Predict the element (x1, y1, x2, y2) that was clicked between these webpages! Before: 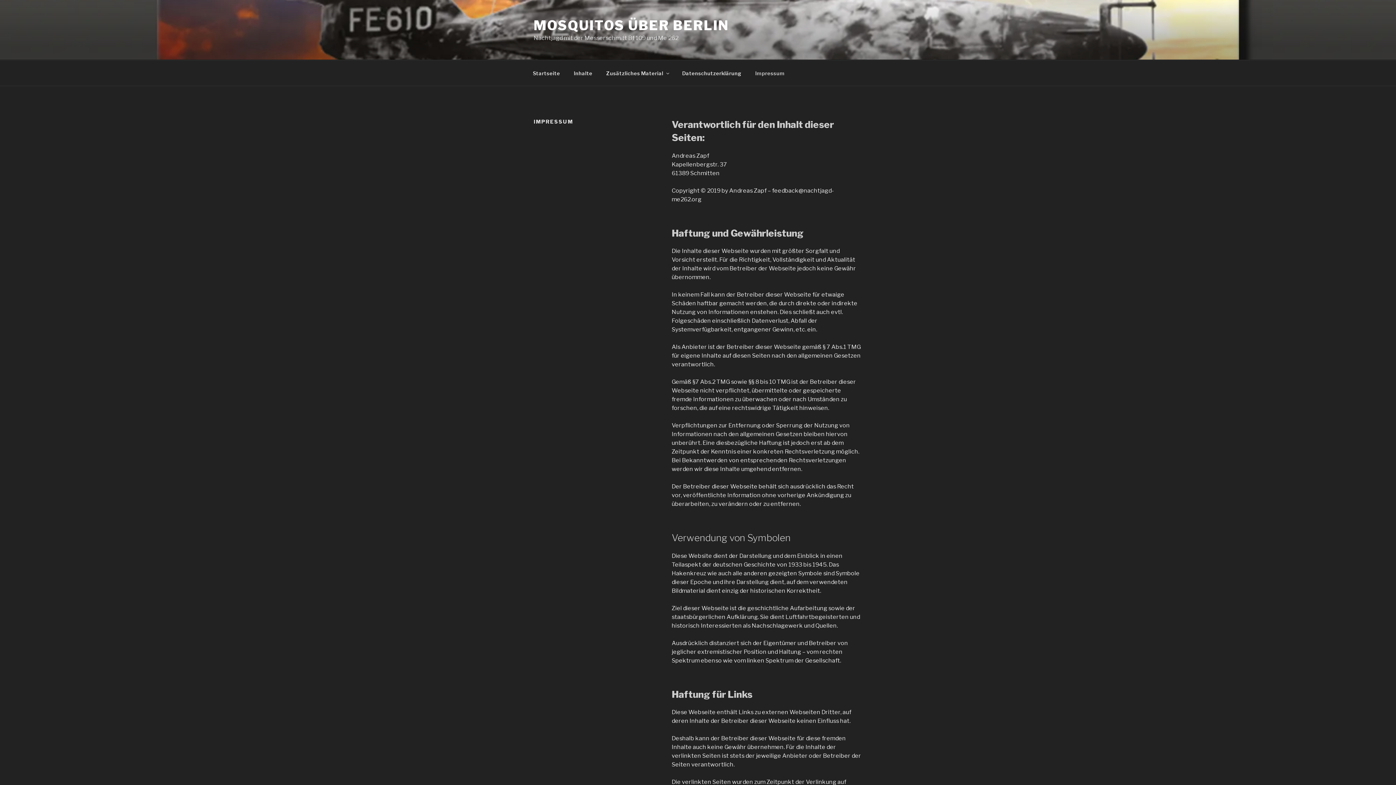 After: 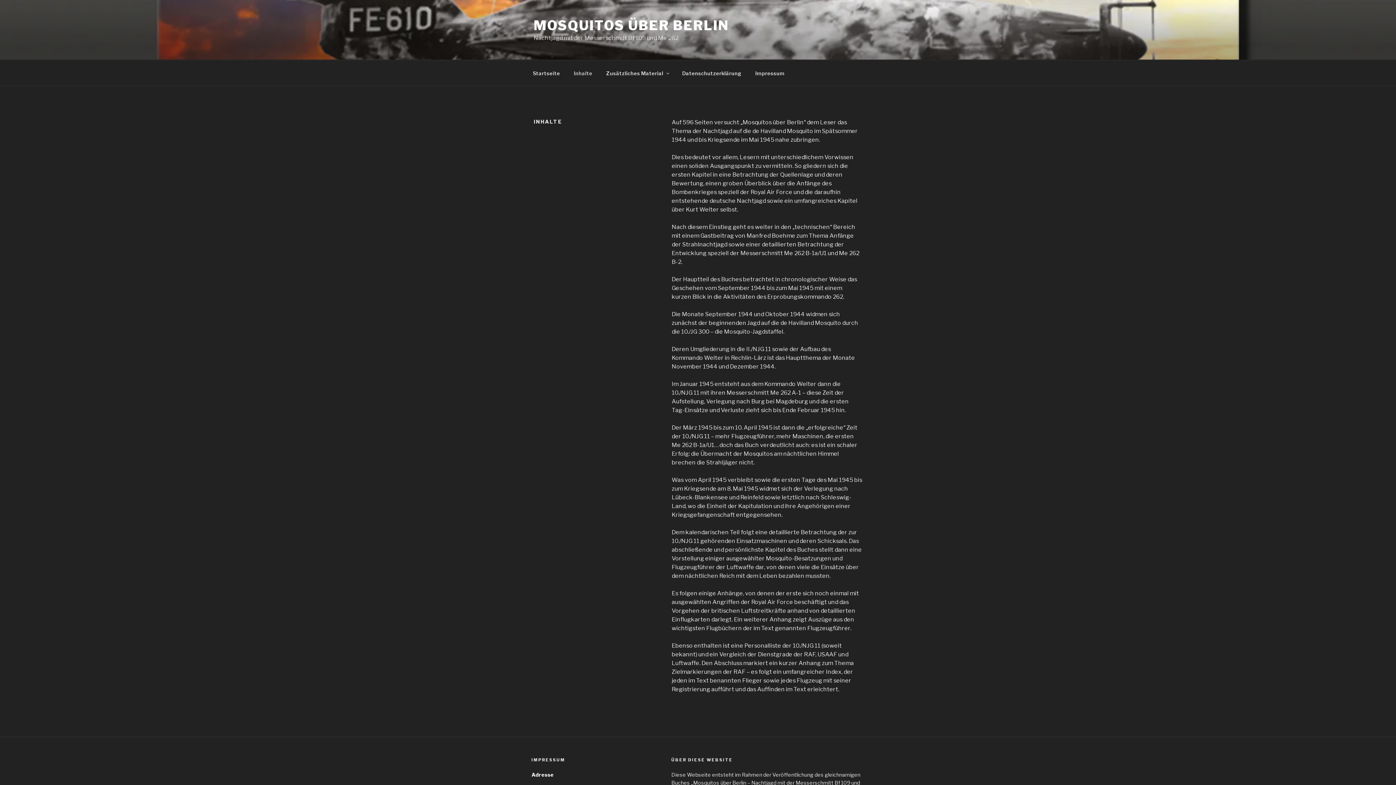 Action: label: Inhalte bbox: (567, 64, 598, 82)